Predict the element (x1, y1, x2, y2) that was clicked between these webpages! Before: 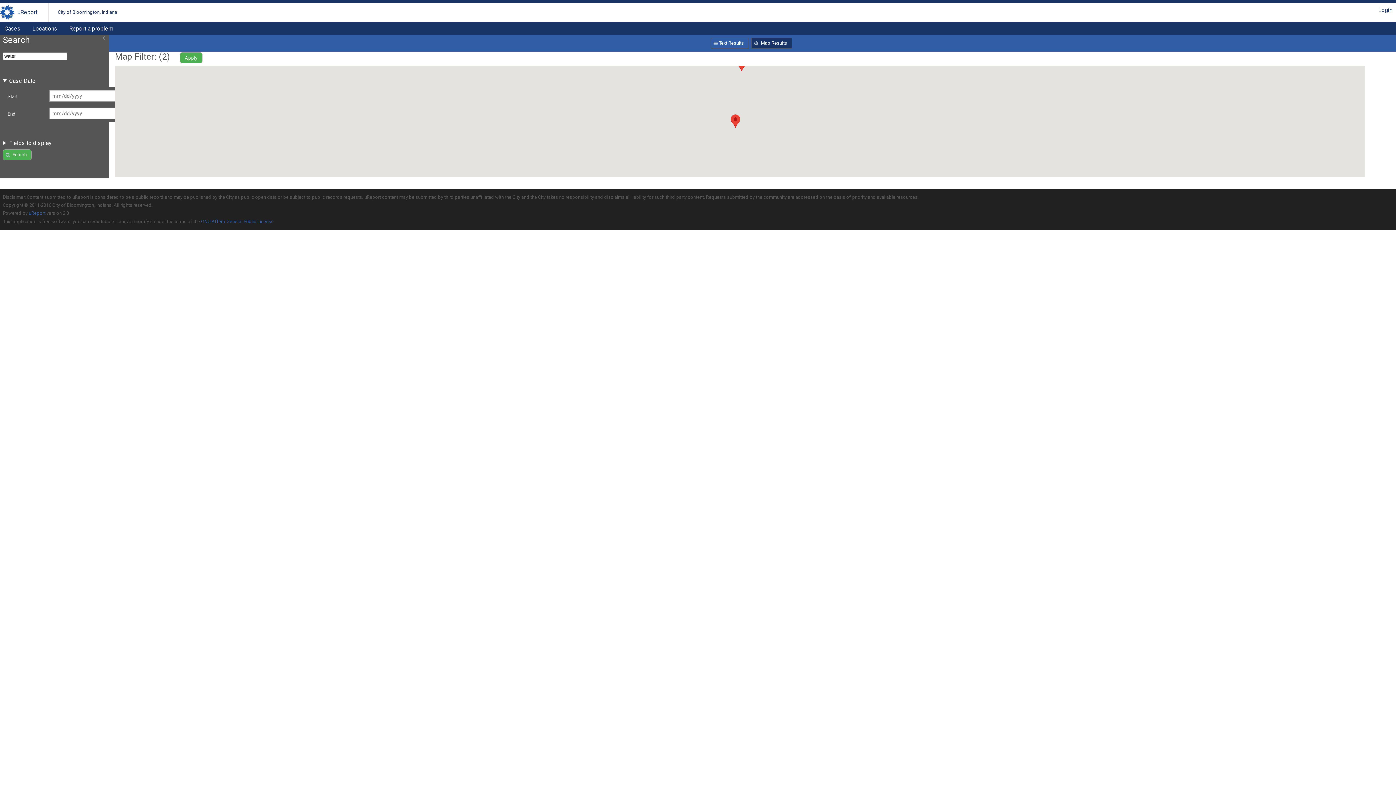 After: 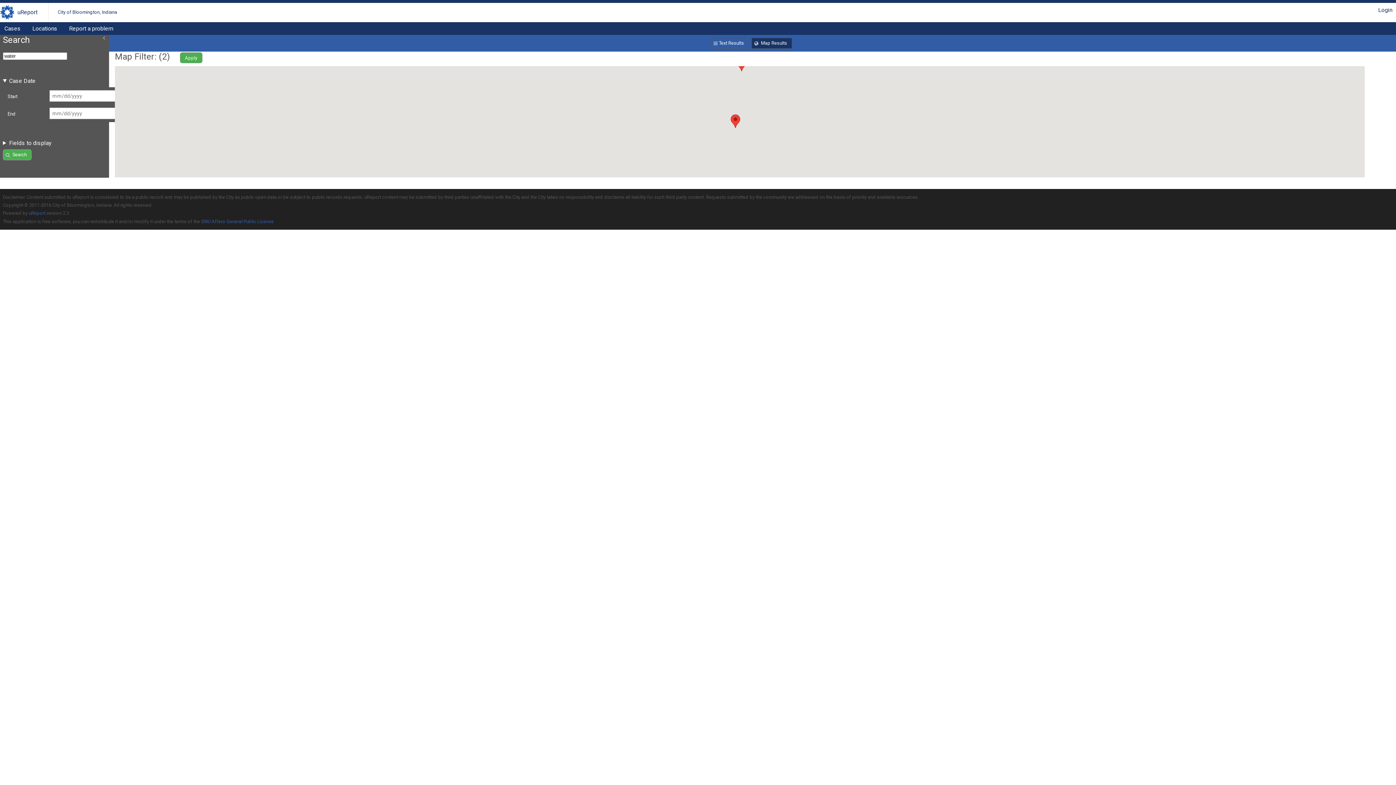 Action: bbox: (751, 37, 792, 48) label: Map Results